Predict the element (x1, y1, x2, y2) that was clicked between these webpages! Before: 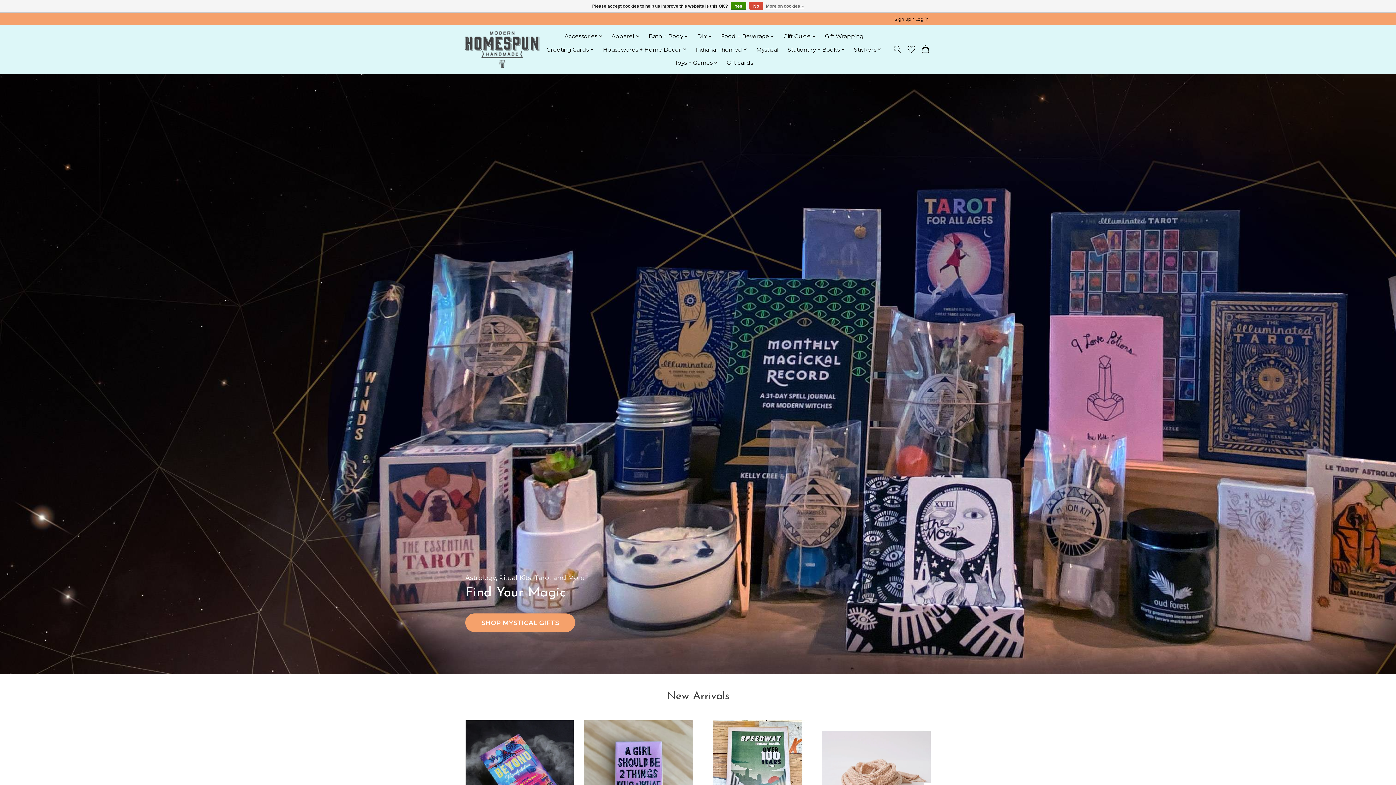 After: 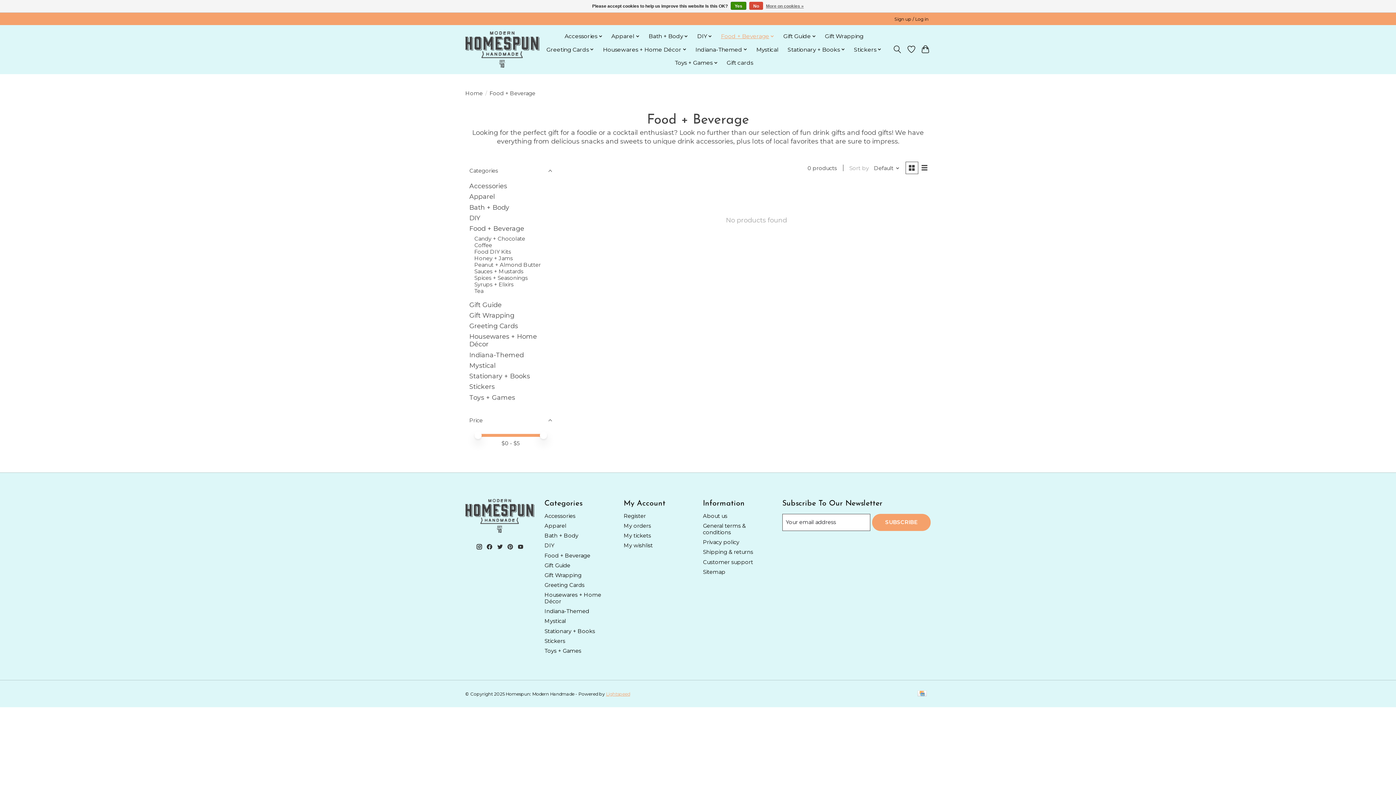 Action: label: Food + Beverage bbox: (718, 29, 777, 42)